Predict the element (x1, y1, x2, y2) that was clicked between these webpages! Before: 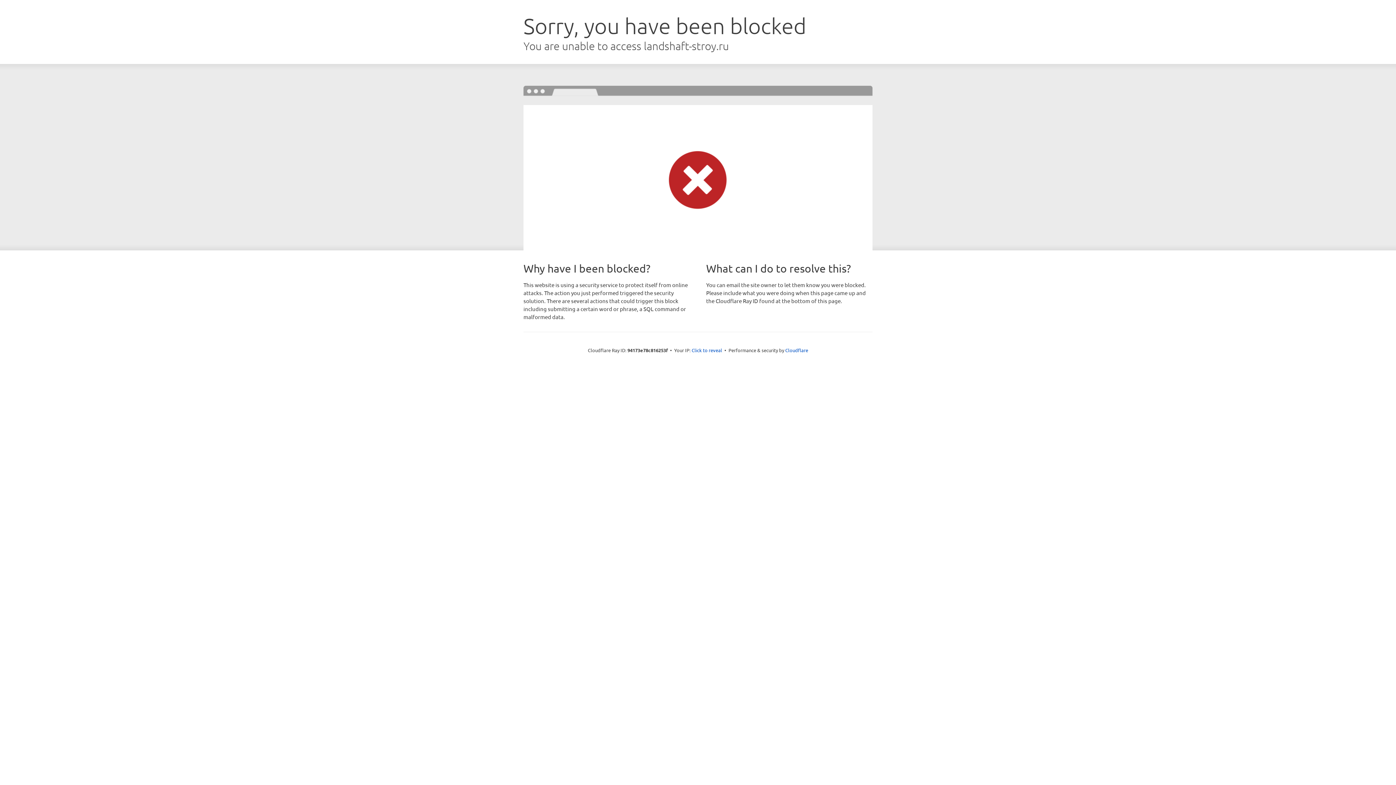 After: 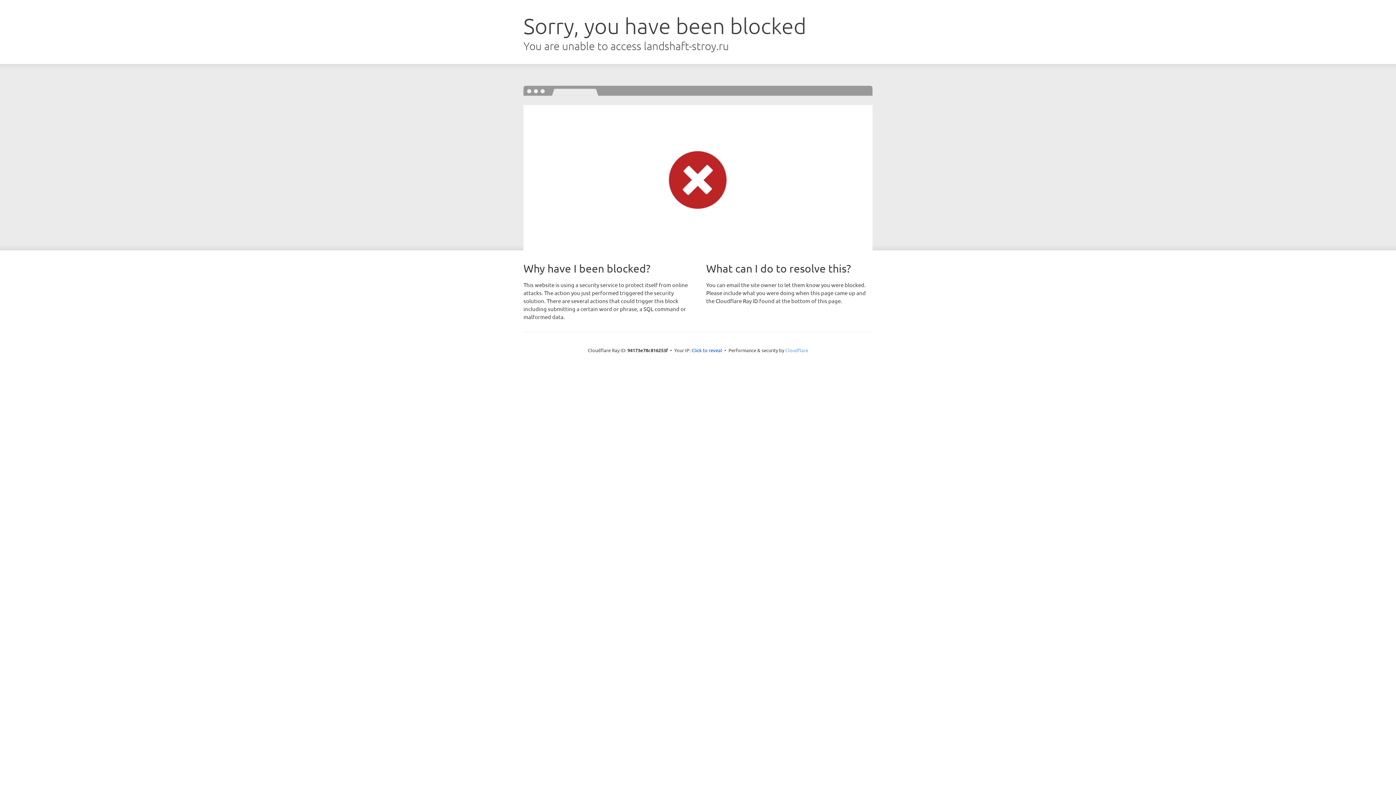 Action: label: Cloudflare bbox: (785, 347, 808, 353)